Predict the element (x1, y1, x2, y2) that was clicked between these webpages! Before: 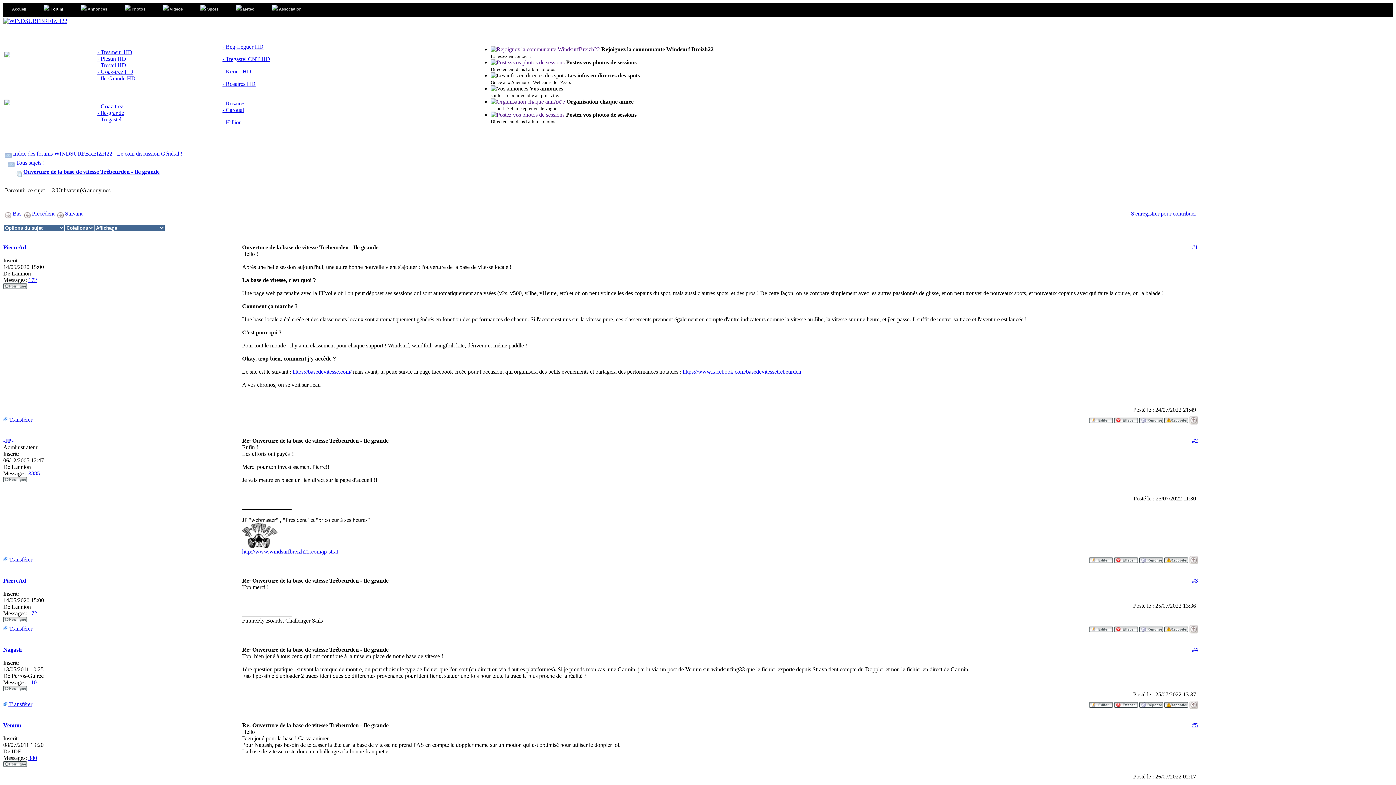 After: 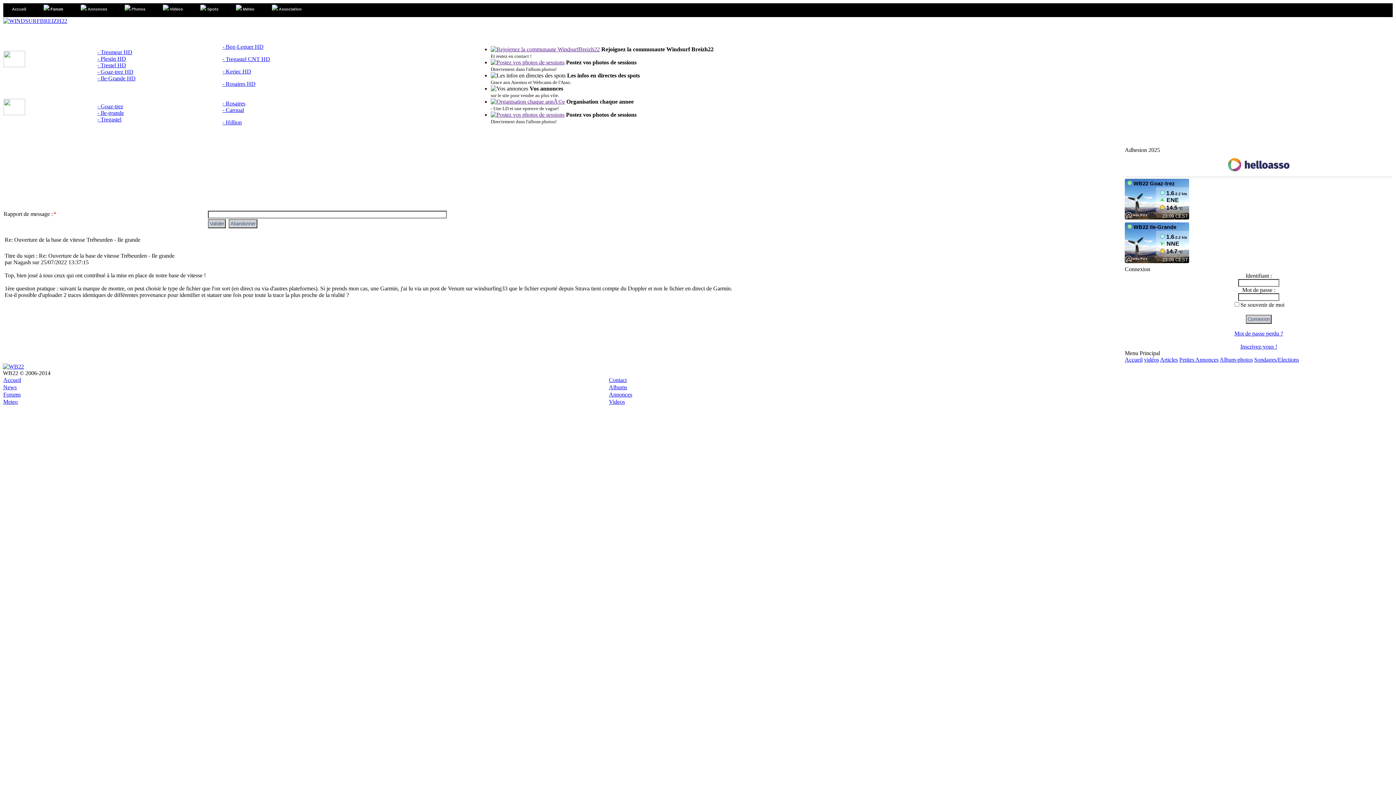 Action: bbox: (1164, 700, 1188, 706)